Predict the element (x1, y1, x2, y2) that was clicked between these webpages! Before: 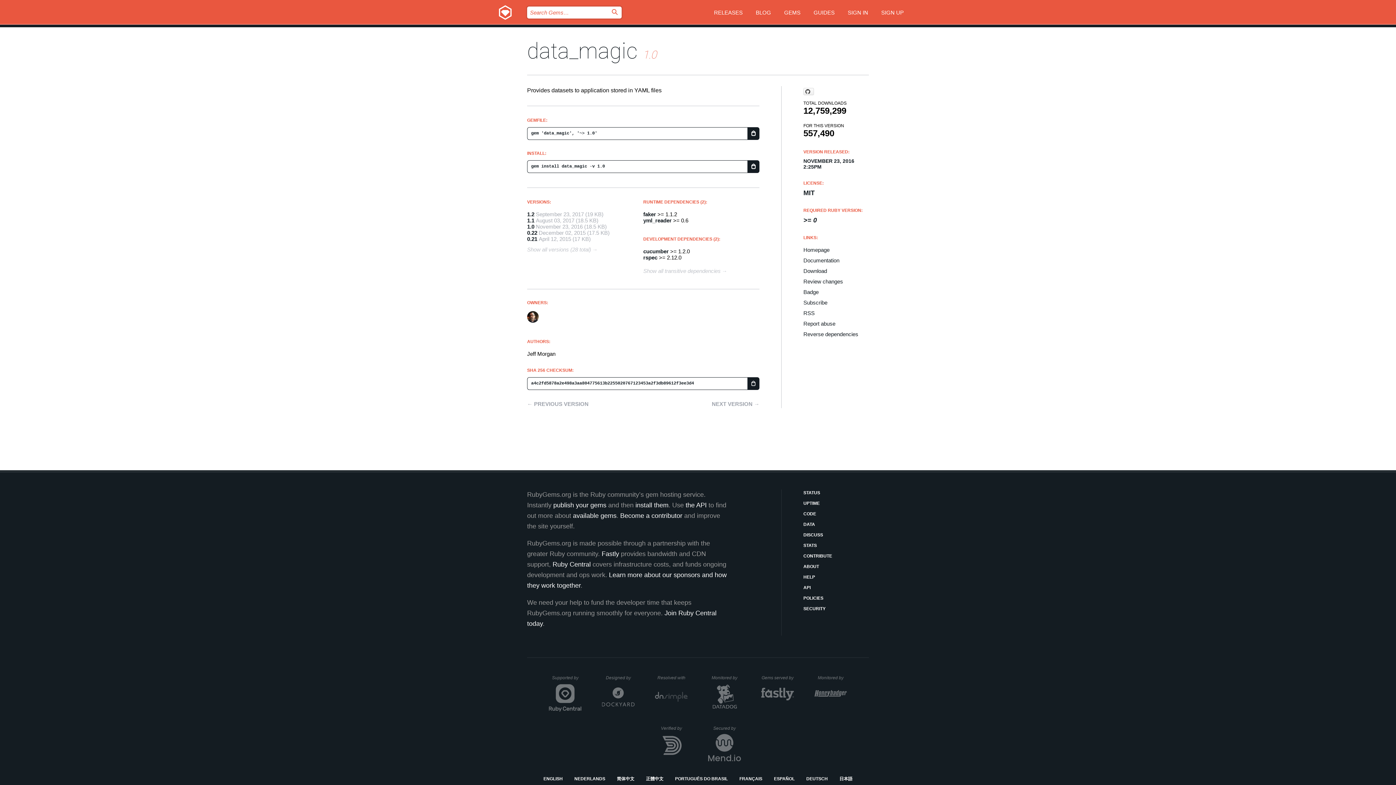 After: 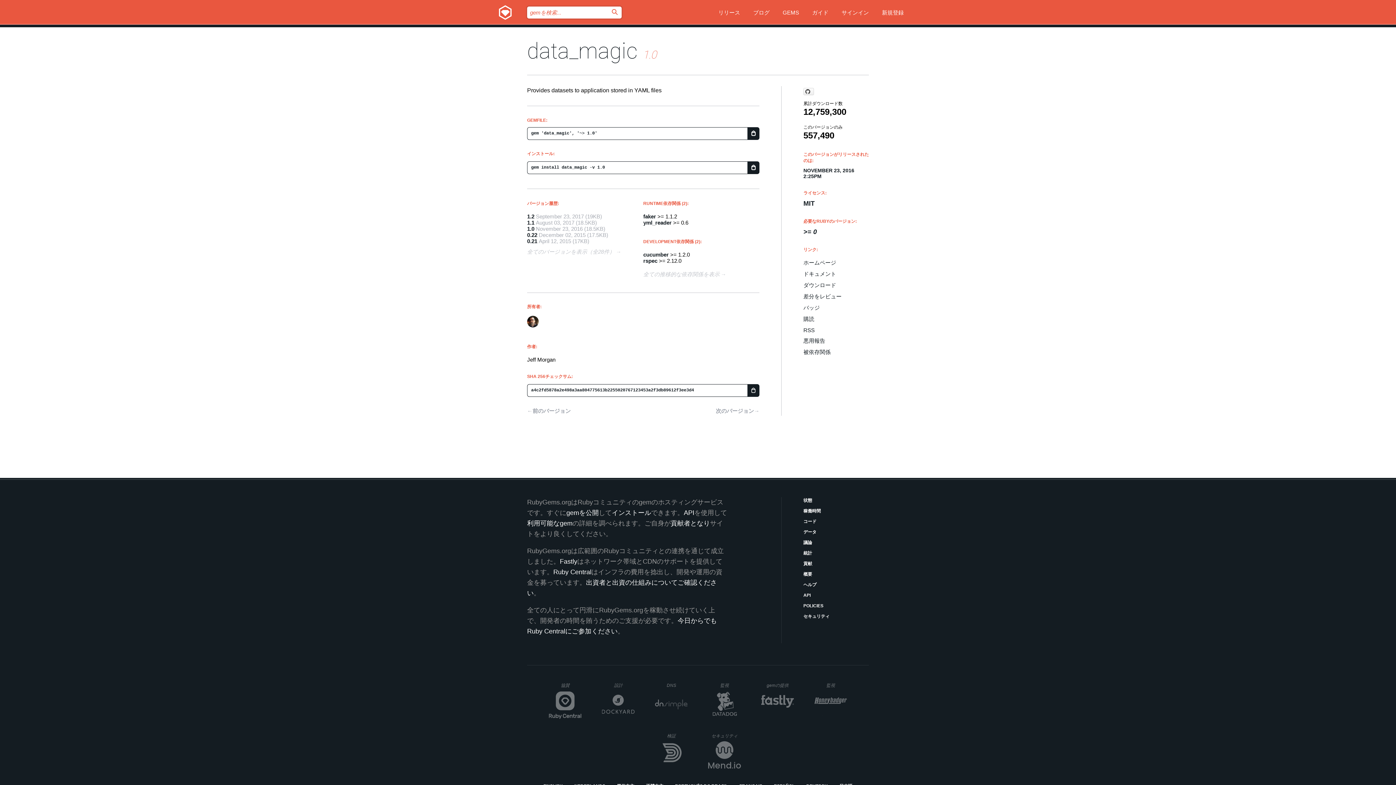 Action: bbox: (839, 776, 852, 782) label: 日本語